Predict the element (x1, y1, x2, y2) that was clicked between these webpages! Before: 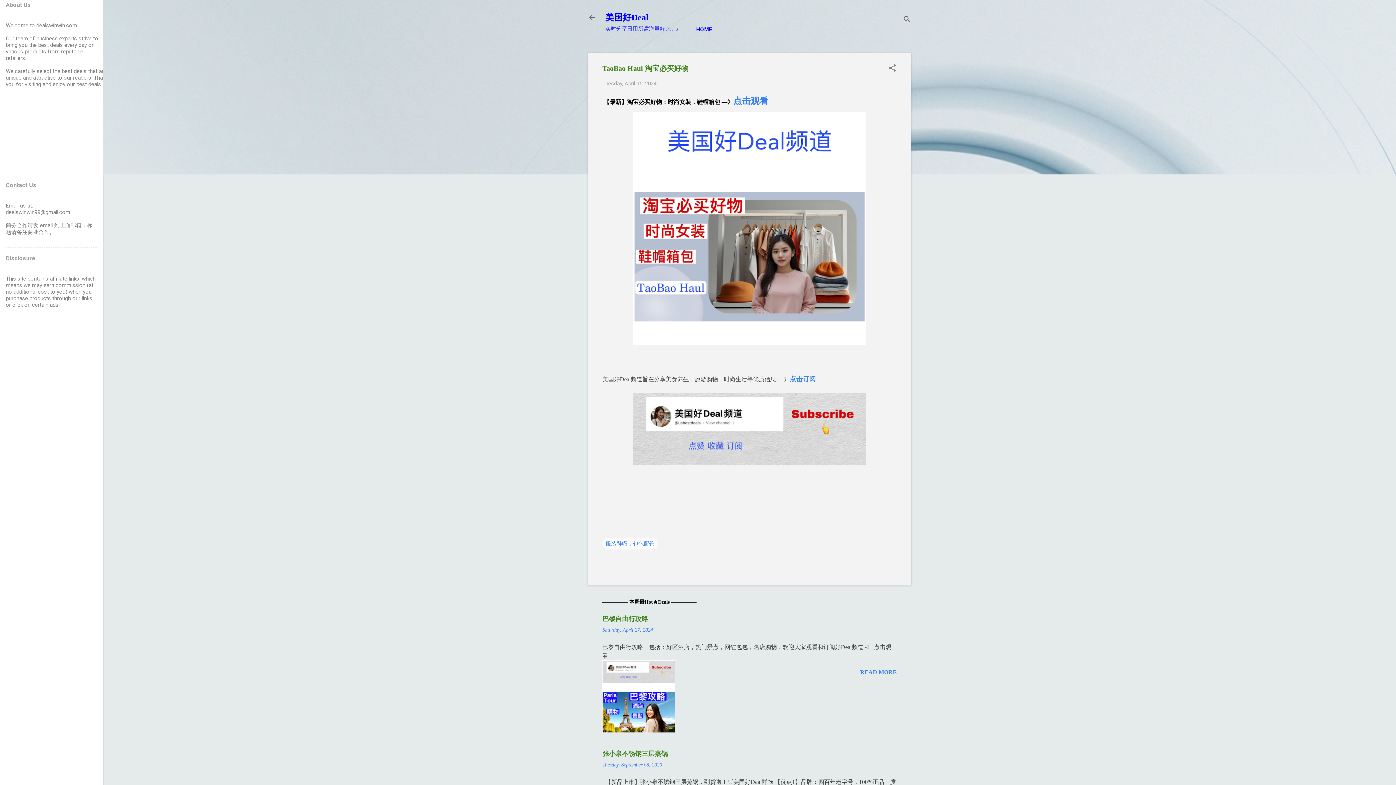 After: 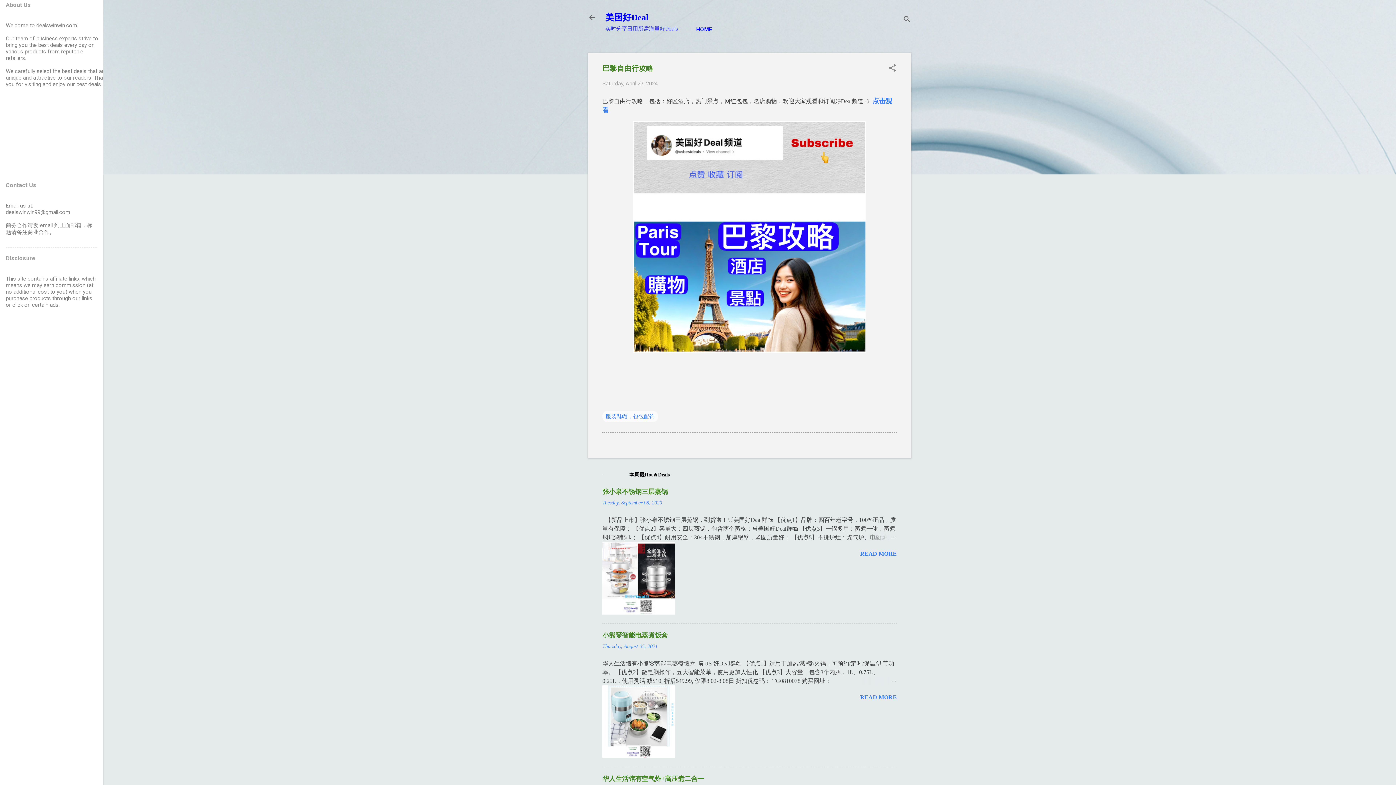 Action: bbox: (602, 615, 648, 622) label: 巴黎自由行攻略